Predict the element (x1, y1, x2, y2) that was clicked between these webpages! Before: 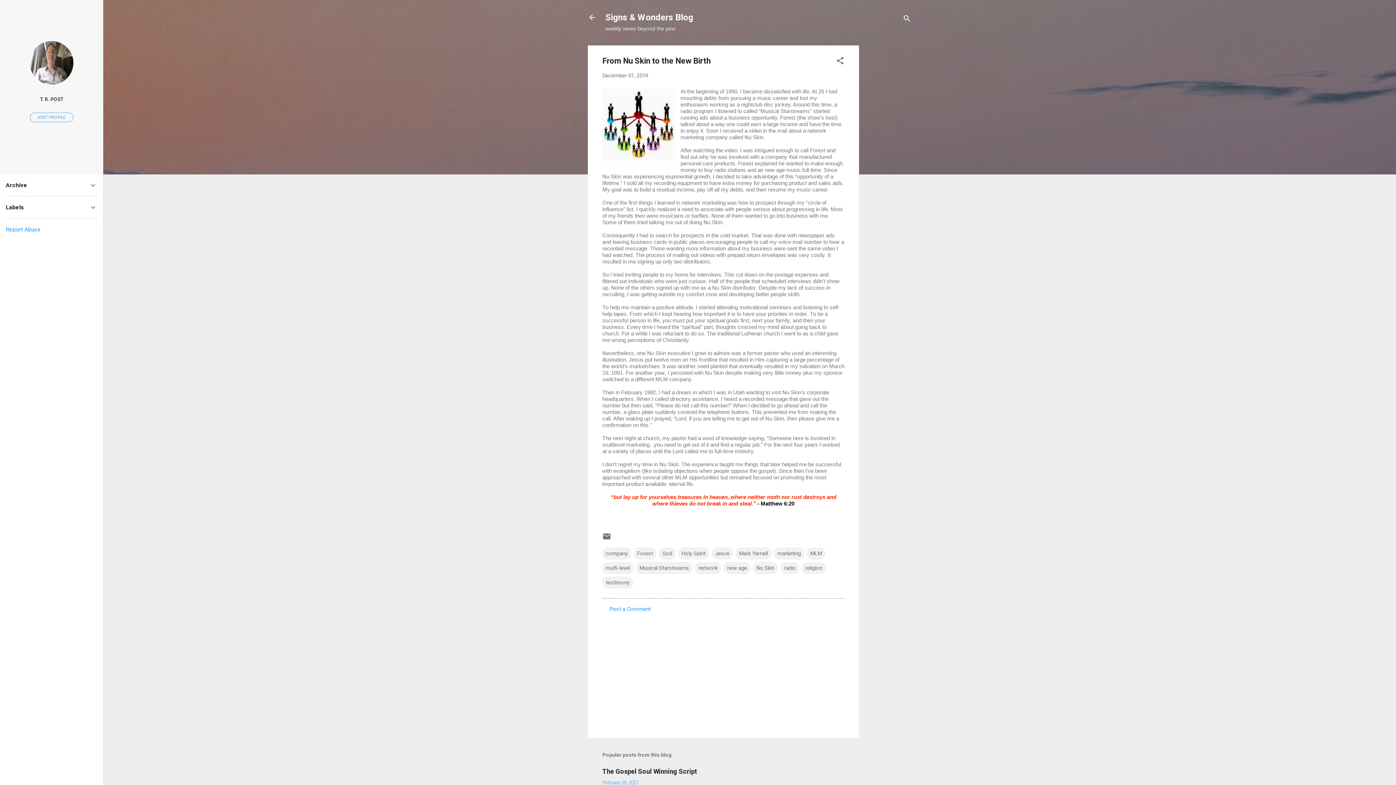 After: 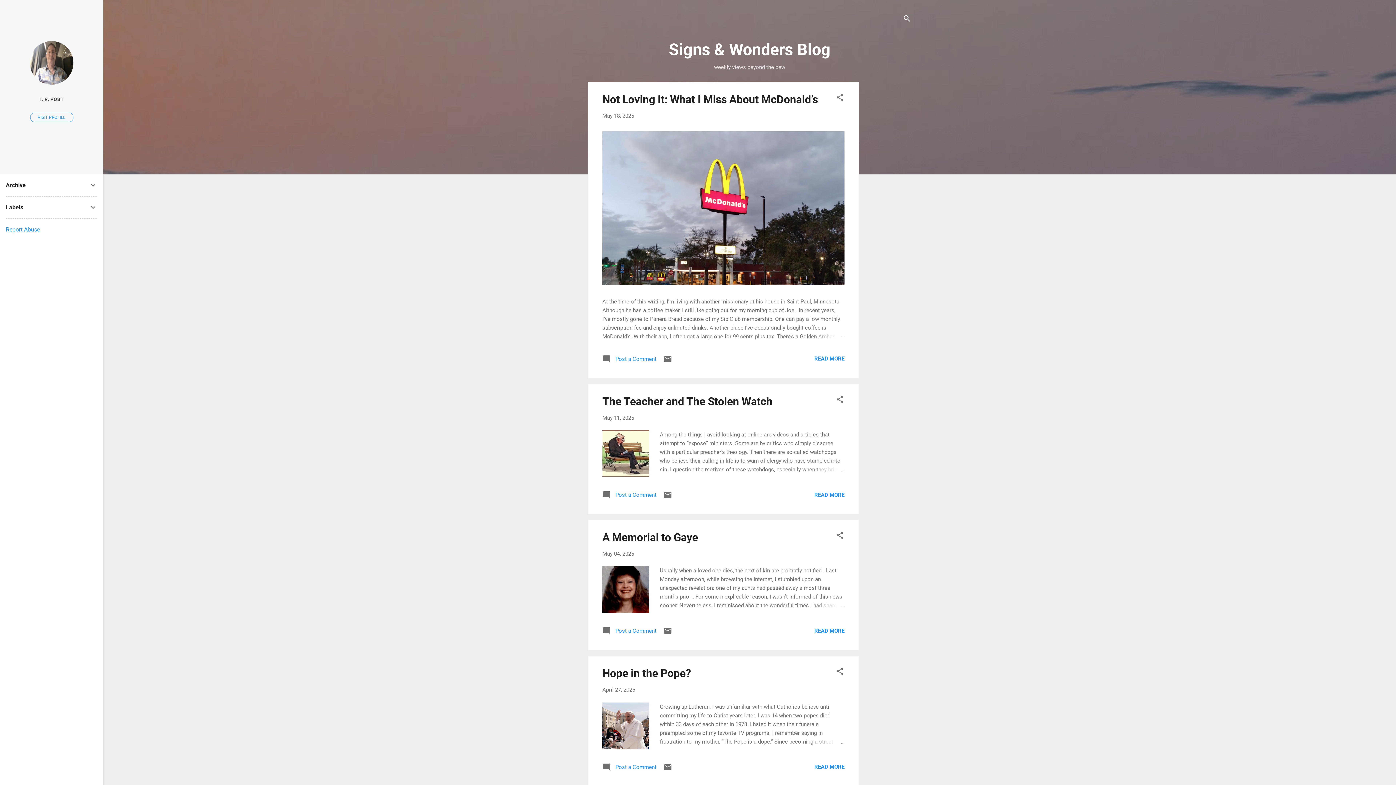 Action: bbox: (605, 12, 693, 22) label: Signs & Wonders Blog